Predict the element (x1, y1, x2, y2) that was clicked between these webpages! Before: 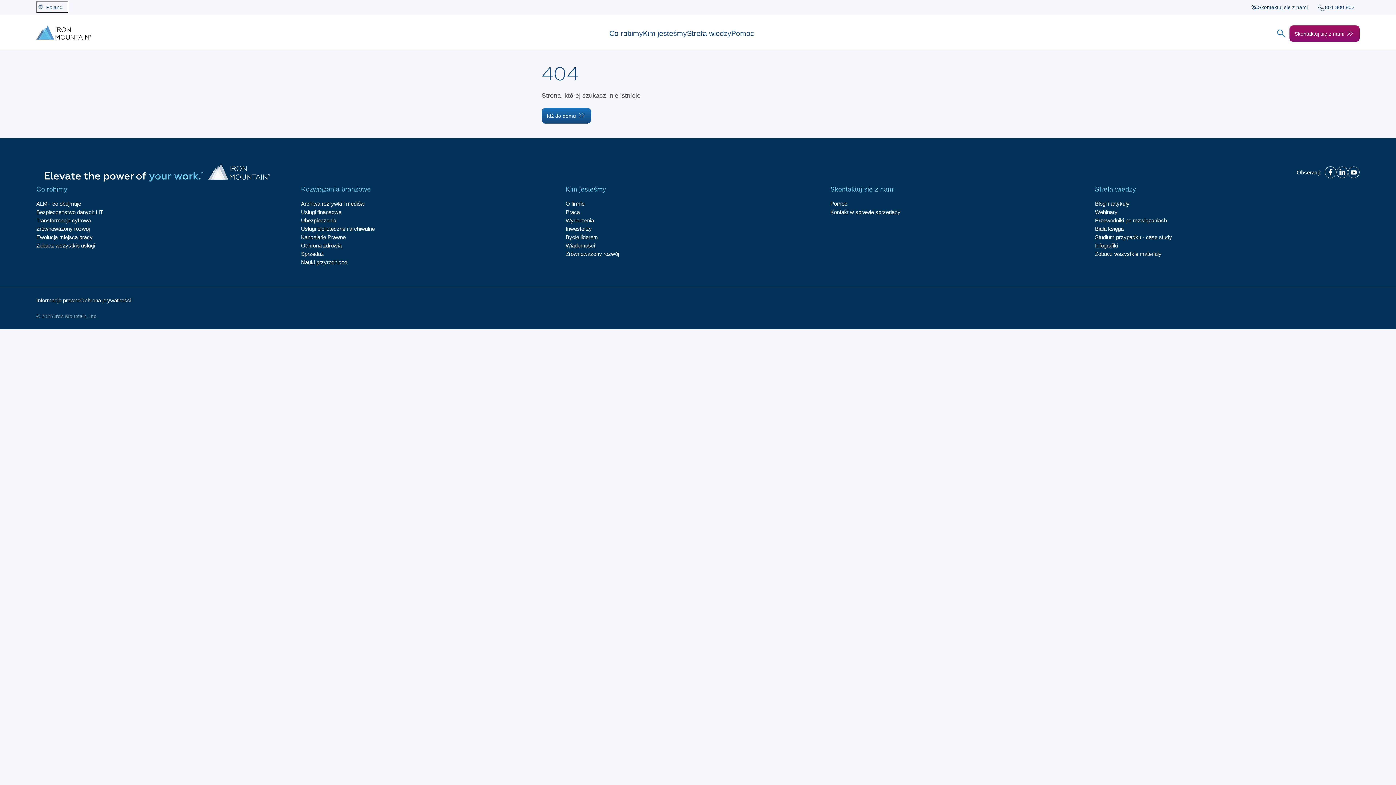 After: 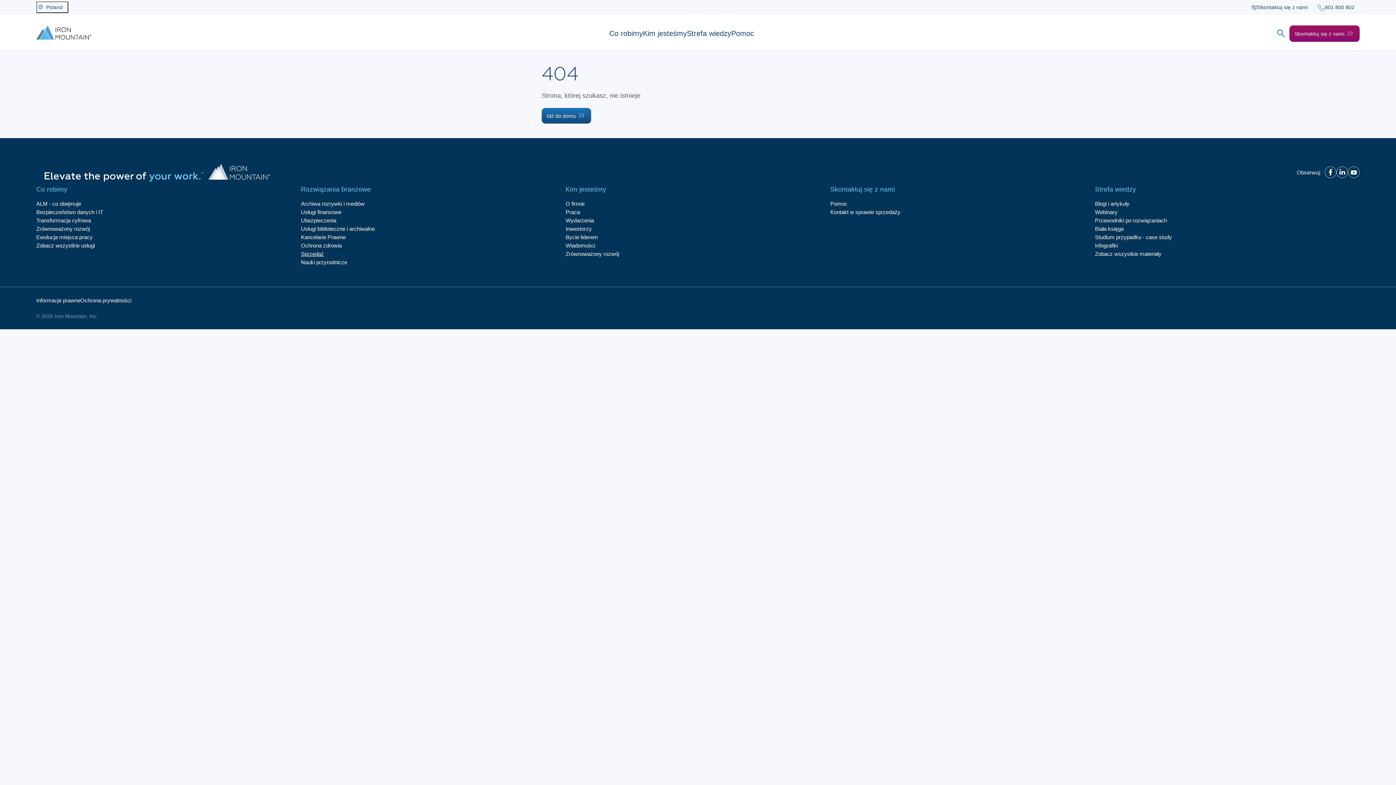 Action: label: Sprzedaż bbox: (301, 250, 324, 257)